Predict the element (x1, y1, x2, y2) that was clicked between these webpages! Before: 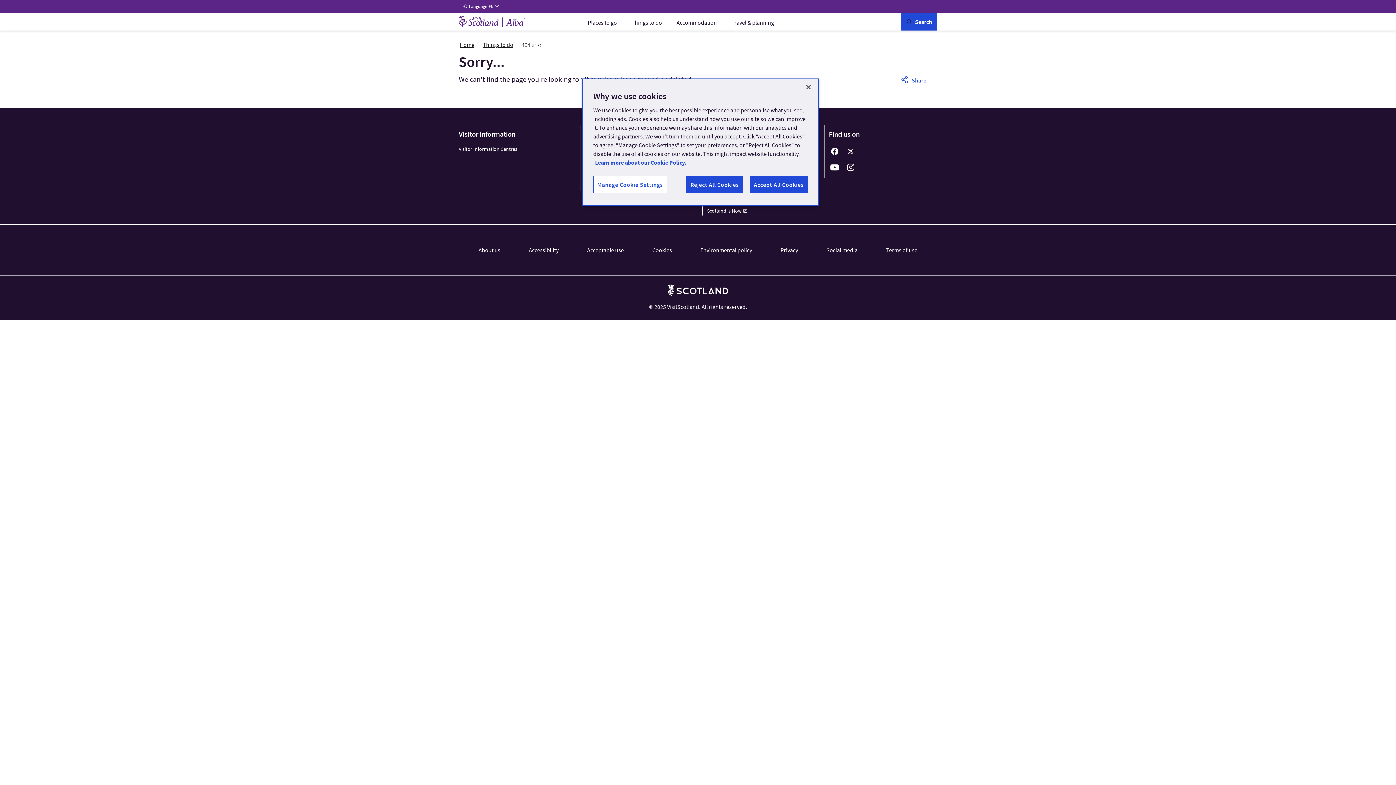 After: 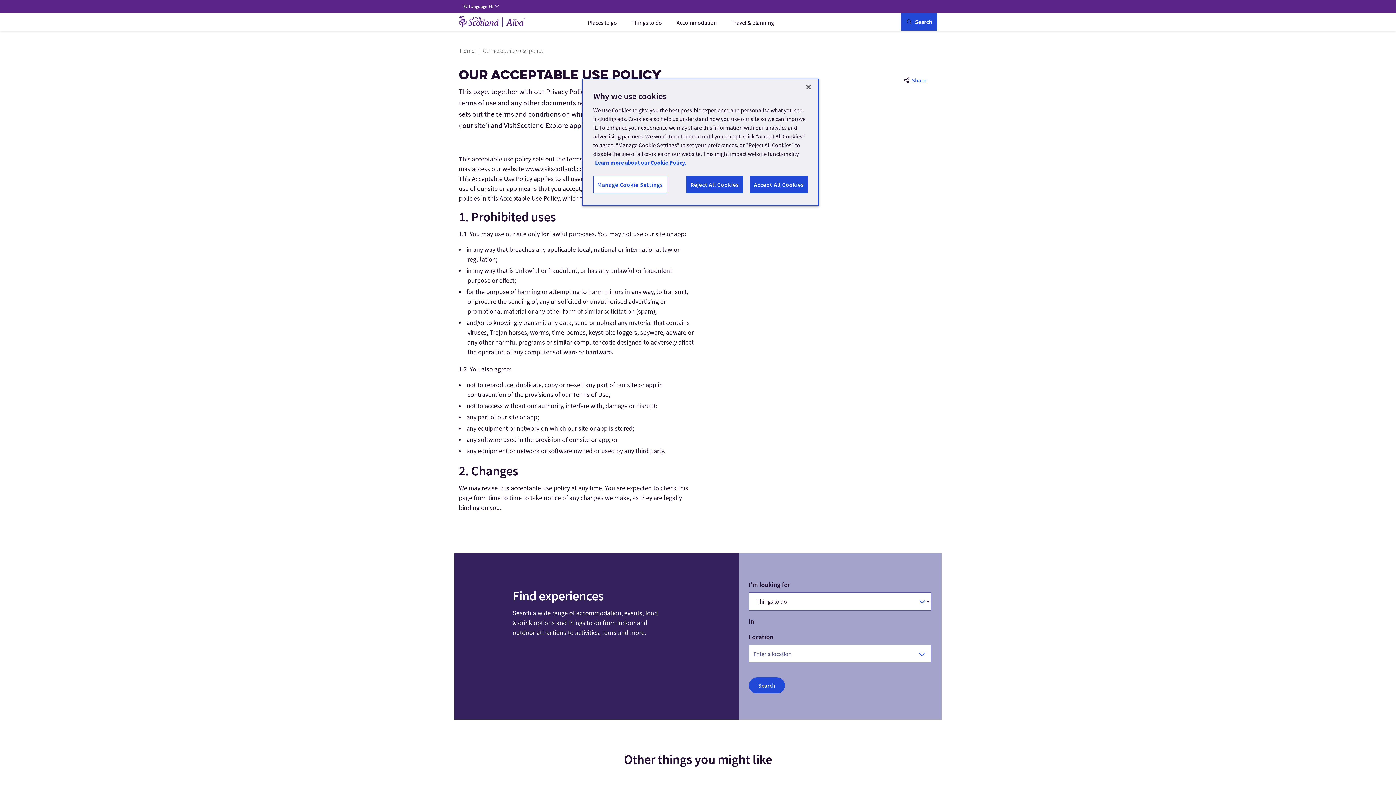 Action: bbox: (587, 246, 623, 253) label: Acceptable use